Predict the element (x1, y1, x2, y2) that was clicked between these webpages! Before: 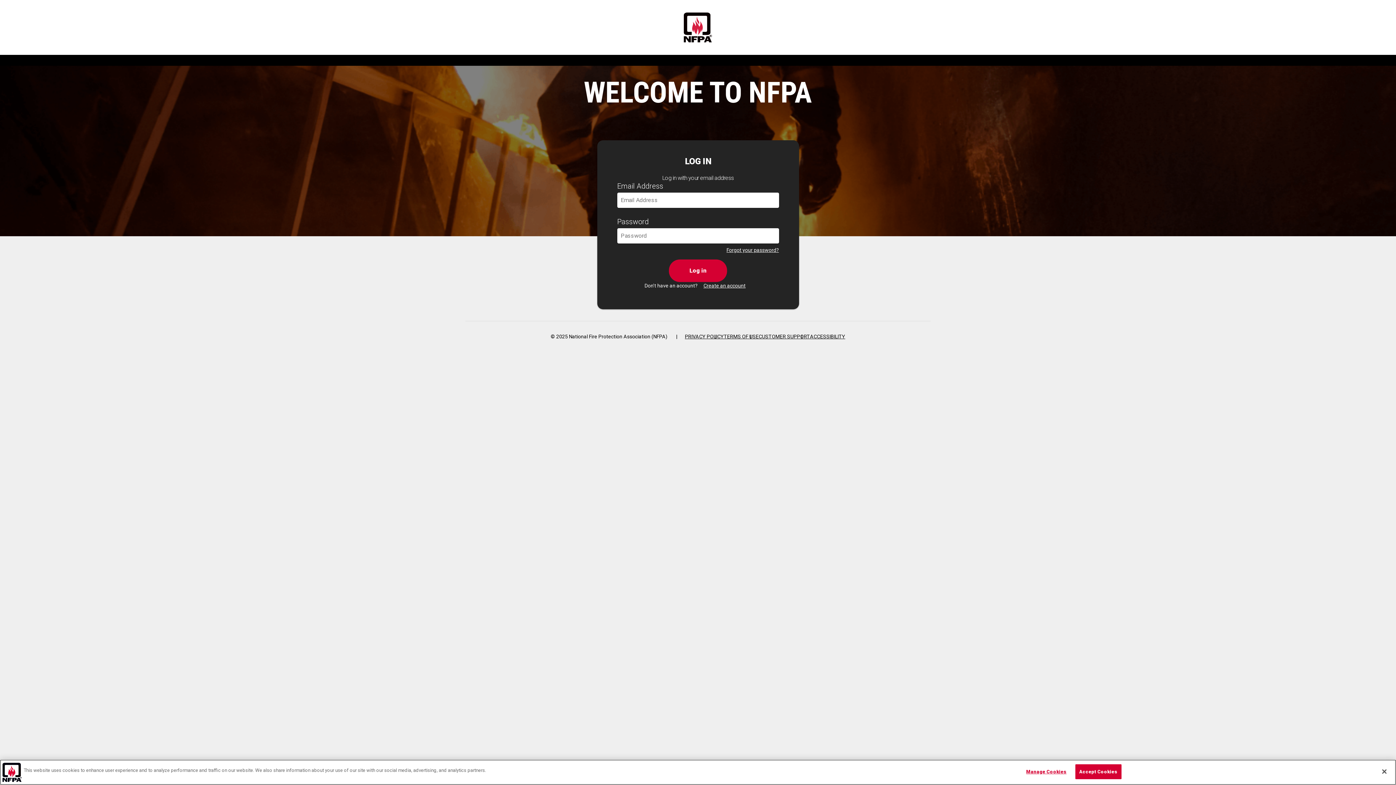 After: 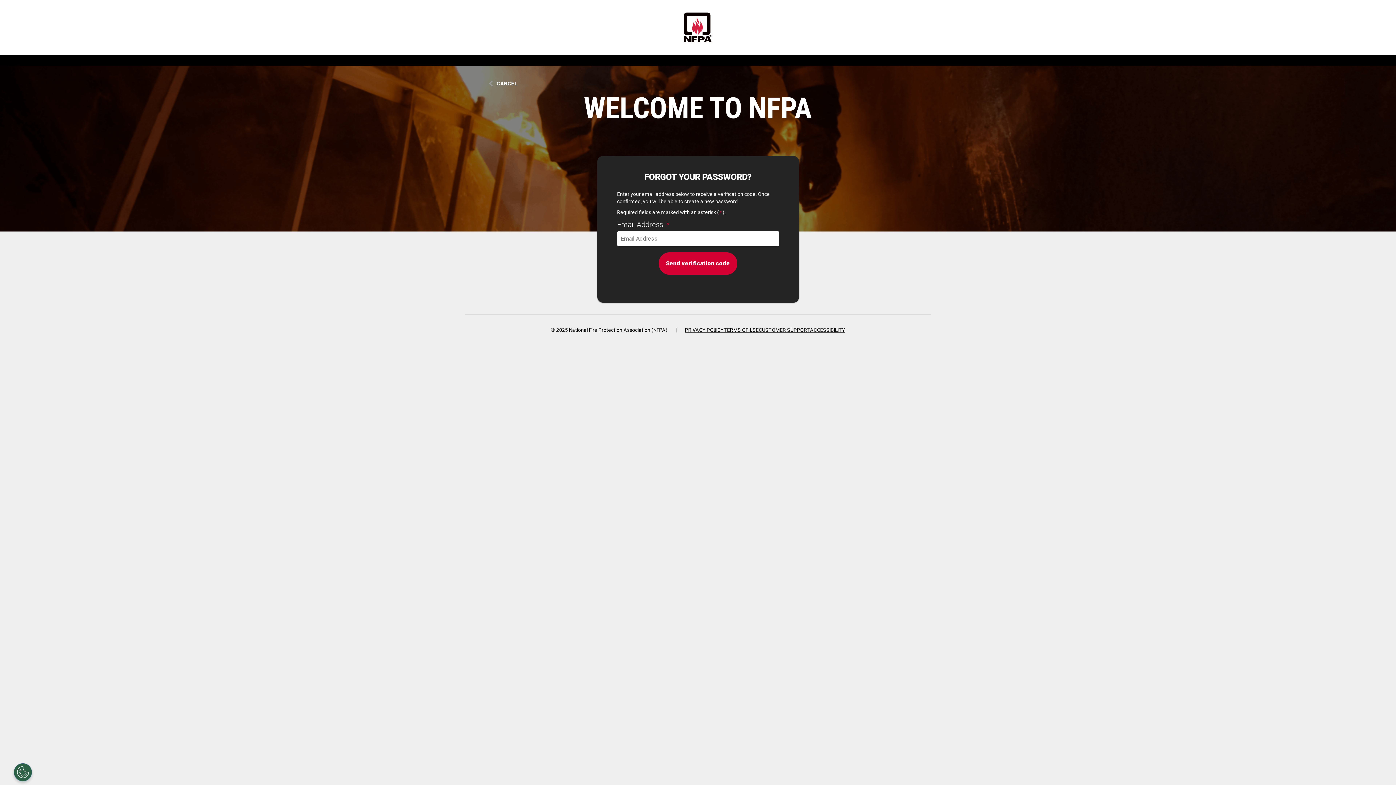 Action: label: Forgot your password? bbox: (617, 243, 779, 253)